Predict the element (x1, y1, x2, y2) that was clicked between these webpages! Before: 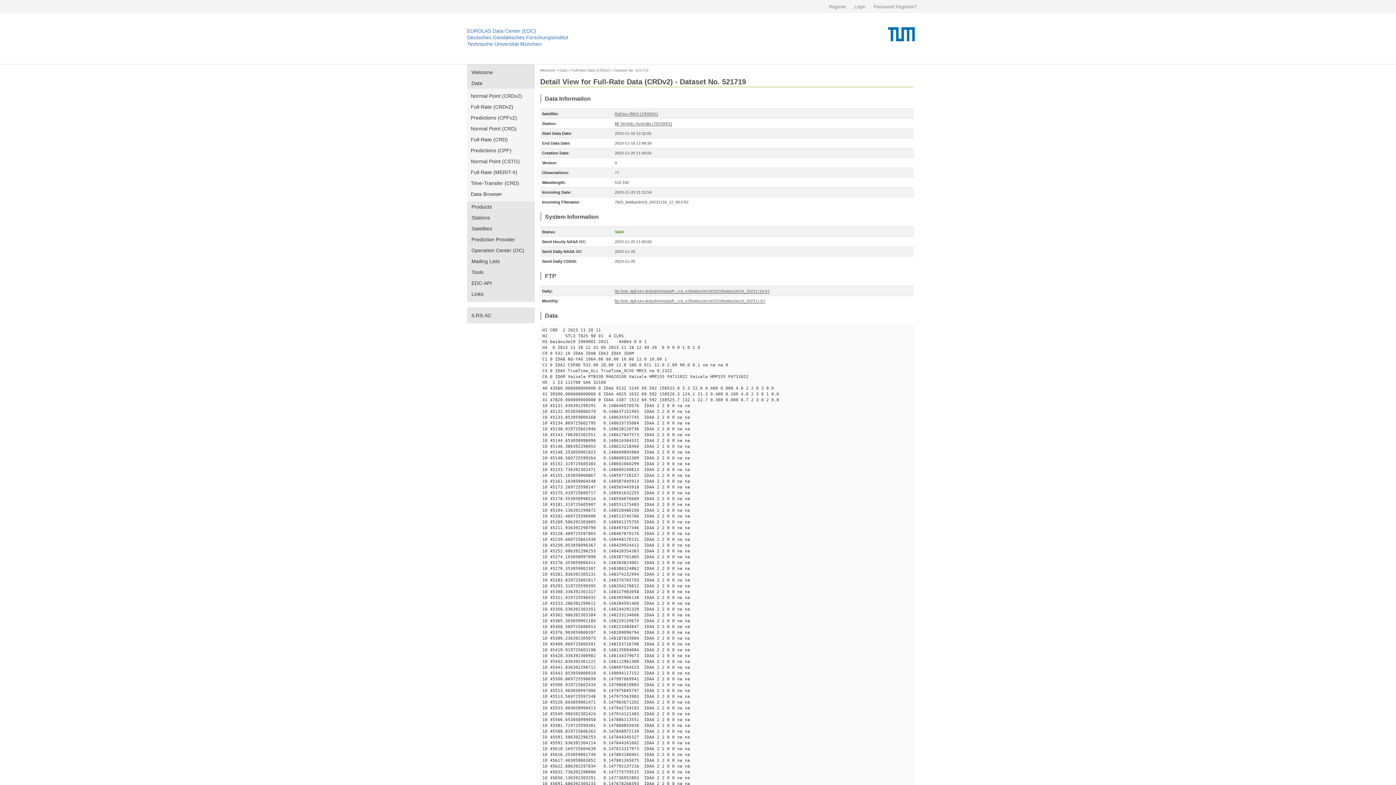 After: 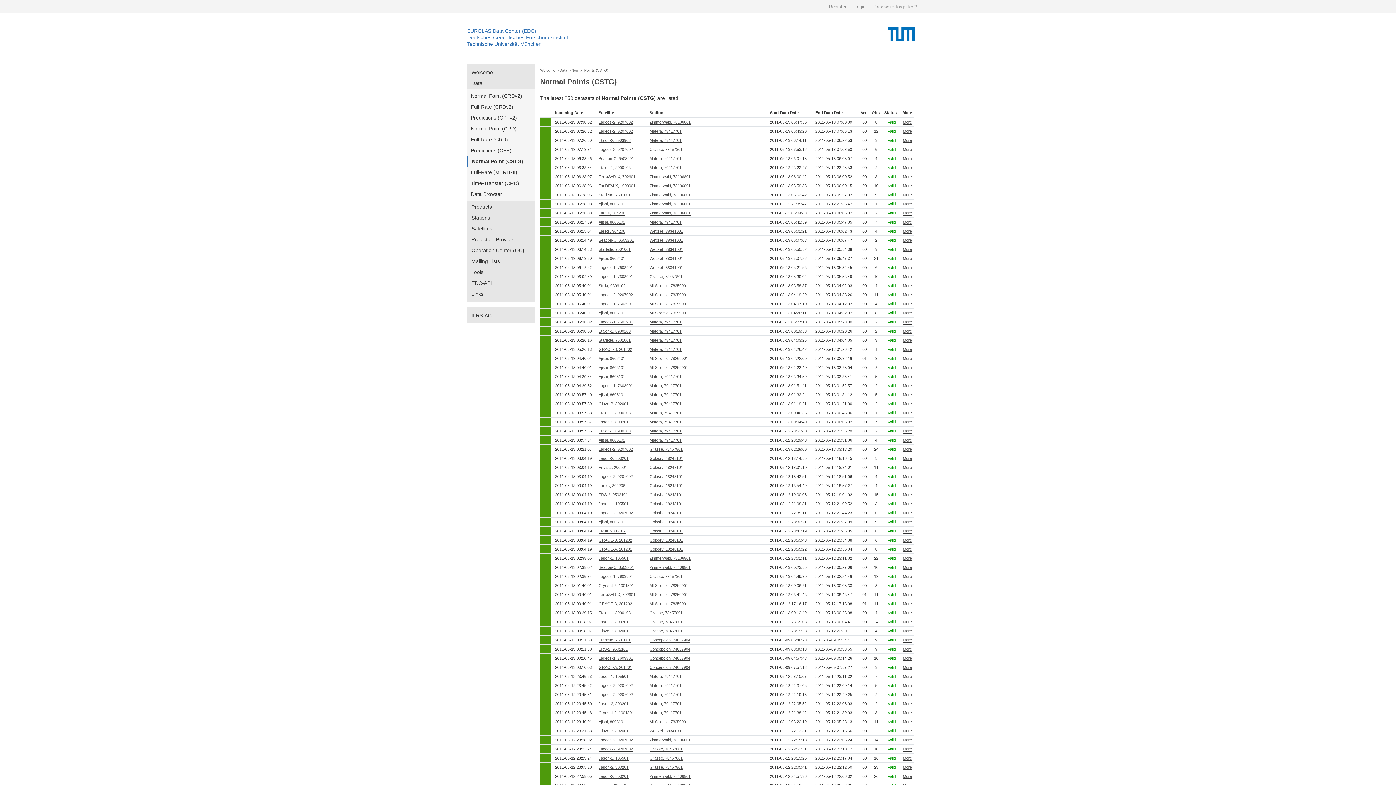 Action: bbox: (467, 156, 534, 166) label: Normal Point (CSTG)